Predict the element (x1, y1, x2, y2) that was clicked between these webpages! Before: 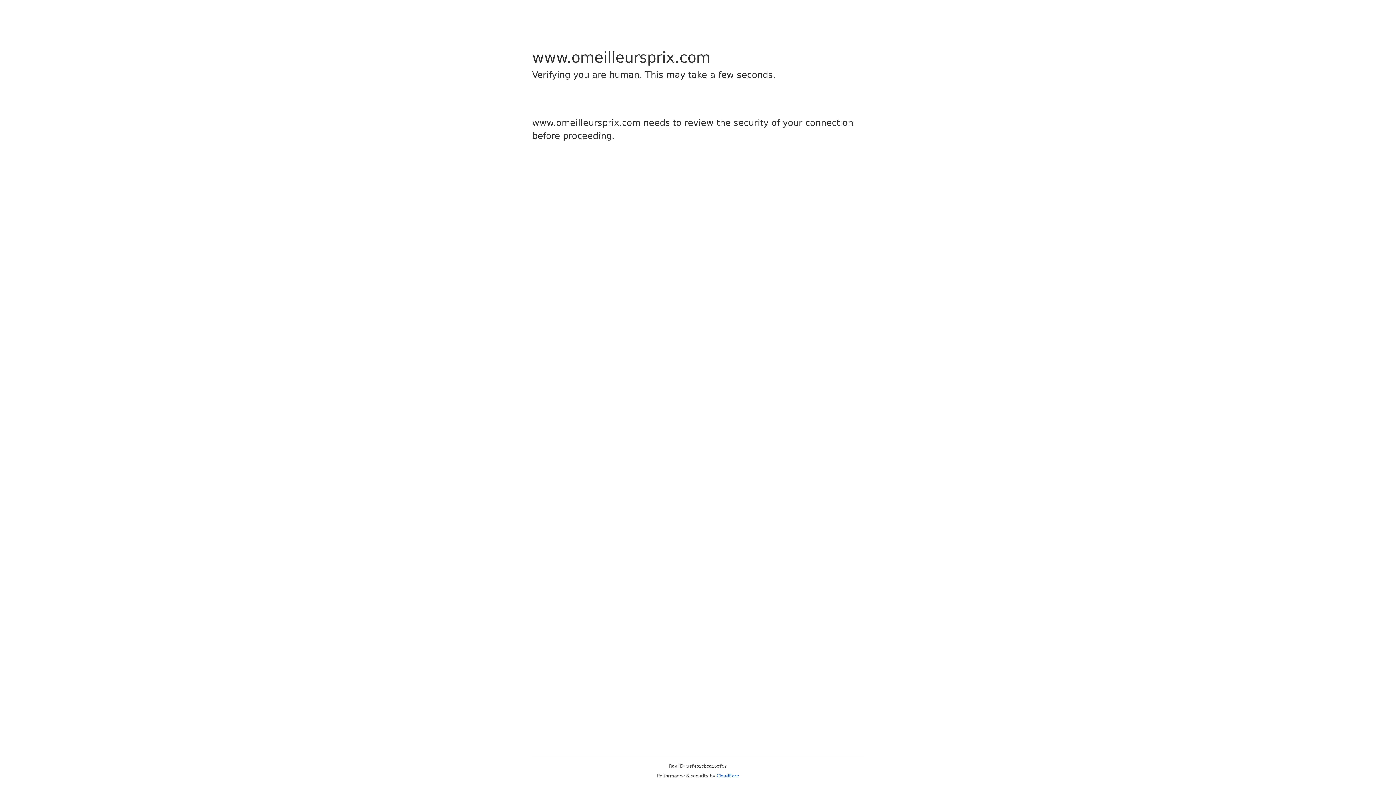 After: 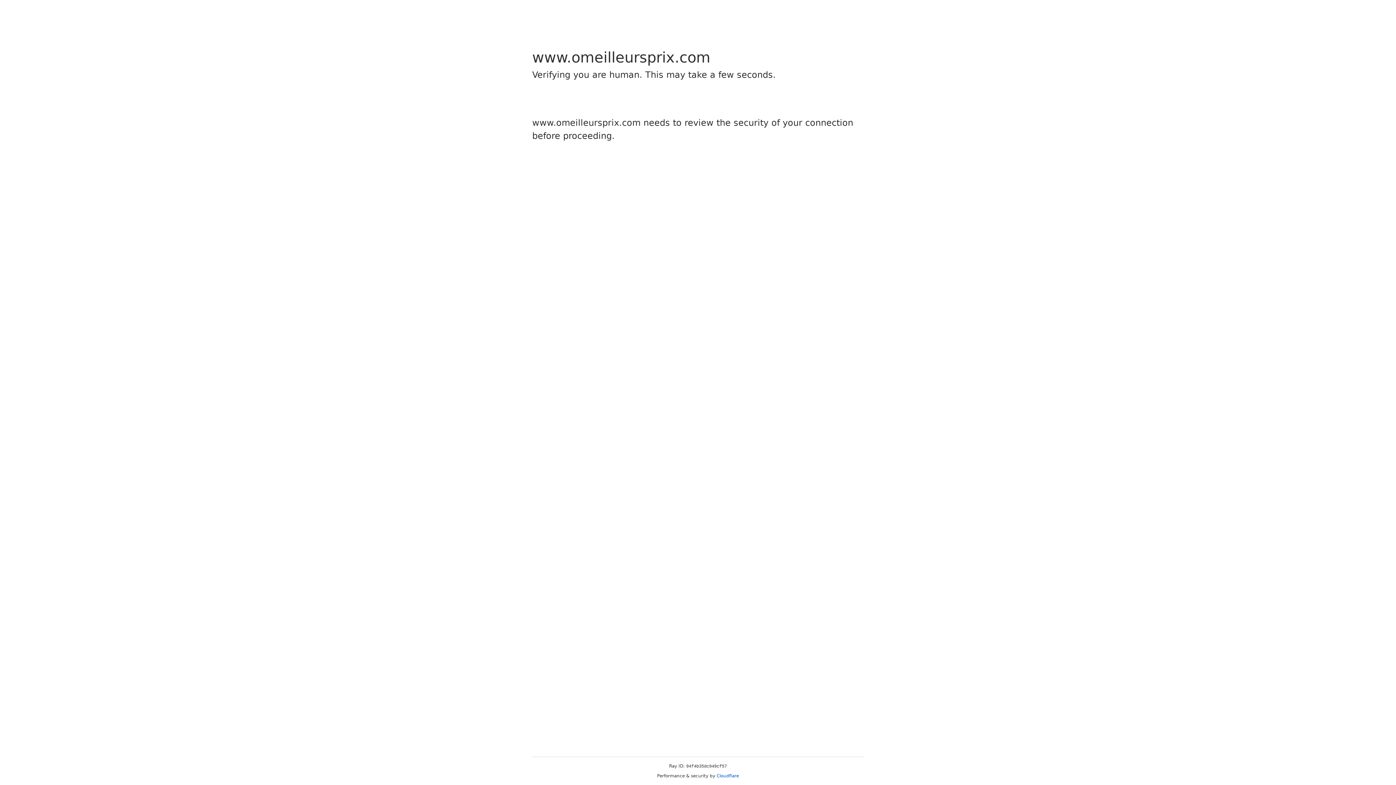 Action: bbox: (716, 773, 739, 778) label: Cloudflare